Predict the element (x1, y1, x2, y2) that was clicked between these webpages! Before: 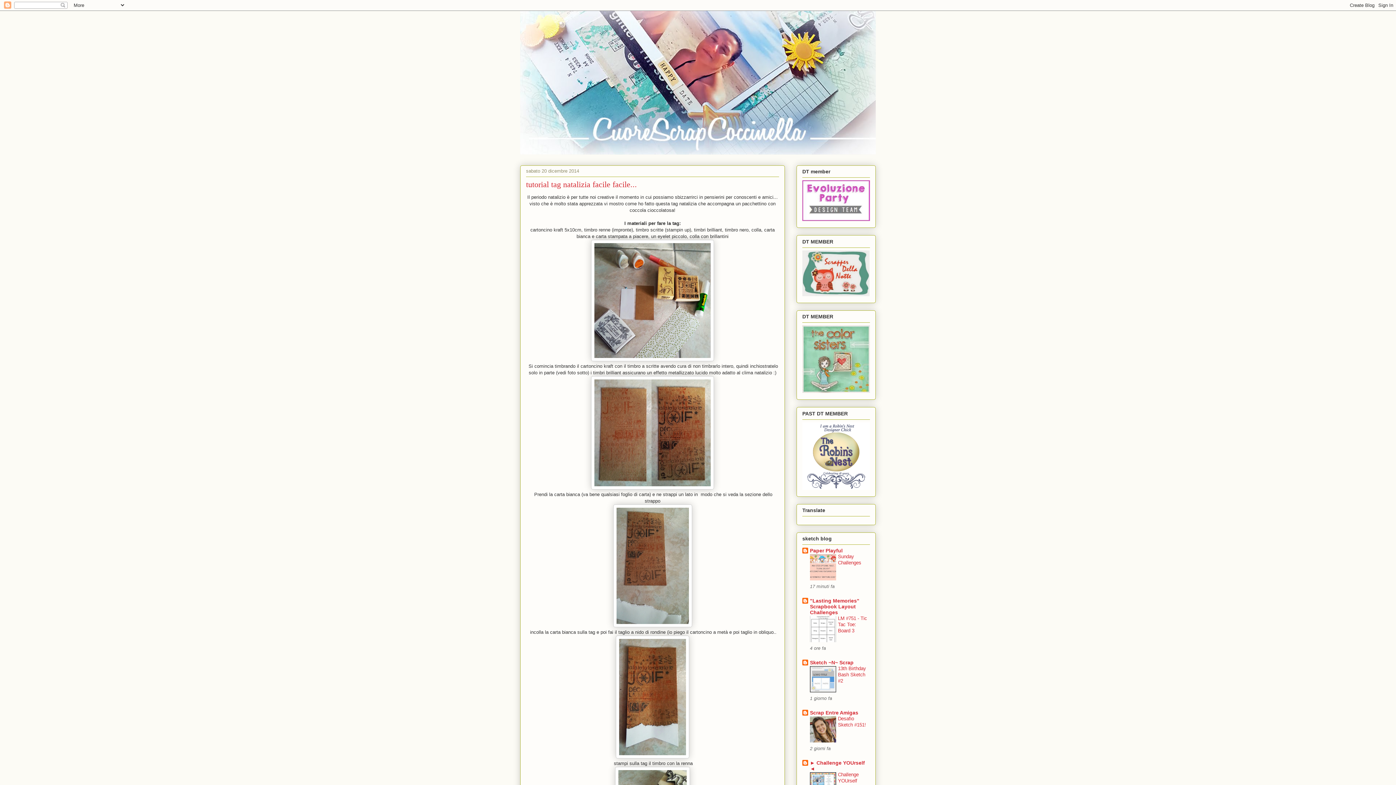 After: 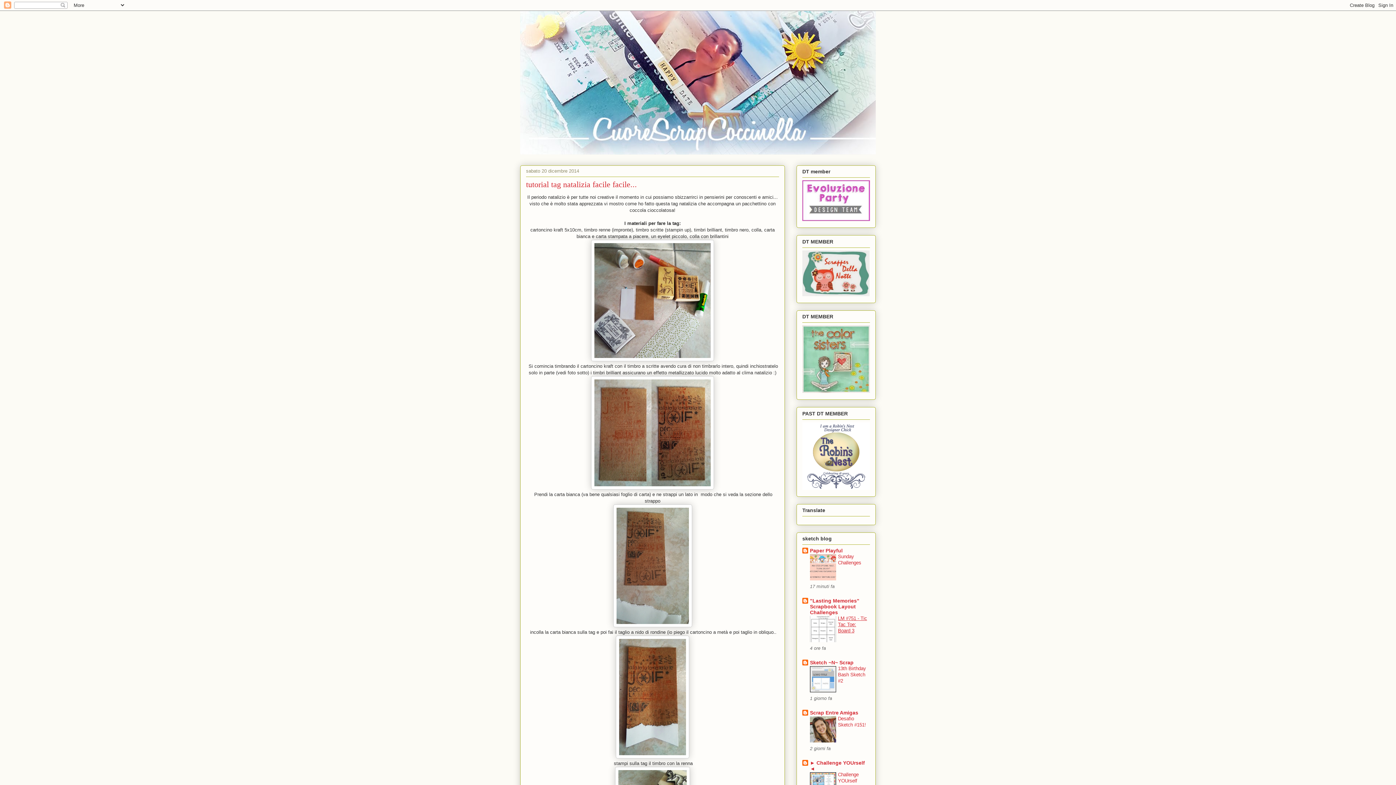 Action: label: LM #751 - Tic Tac Toe: Board 3 bbox: (838, 616, 867, 633)